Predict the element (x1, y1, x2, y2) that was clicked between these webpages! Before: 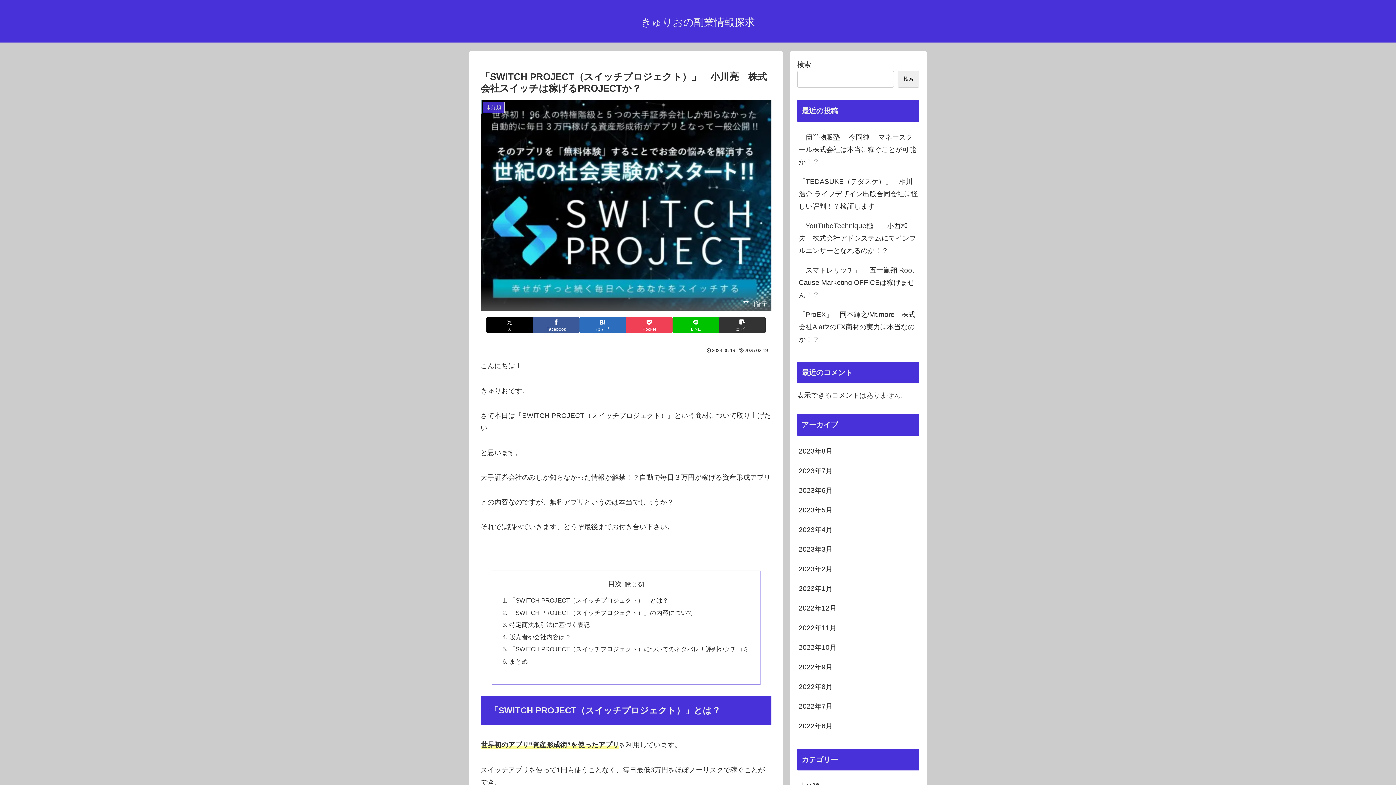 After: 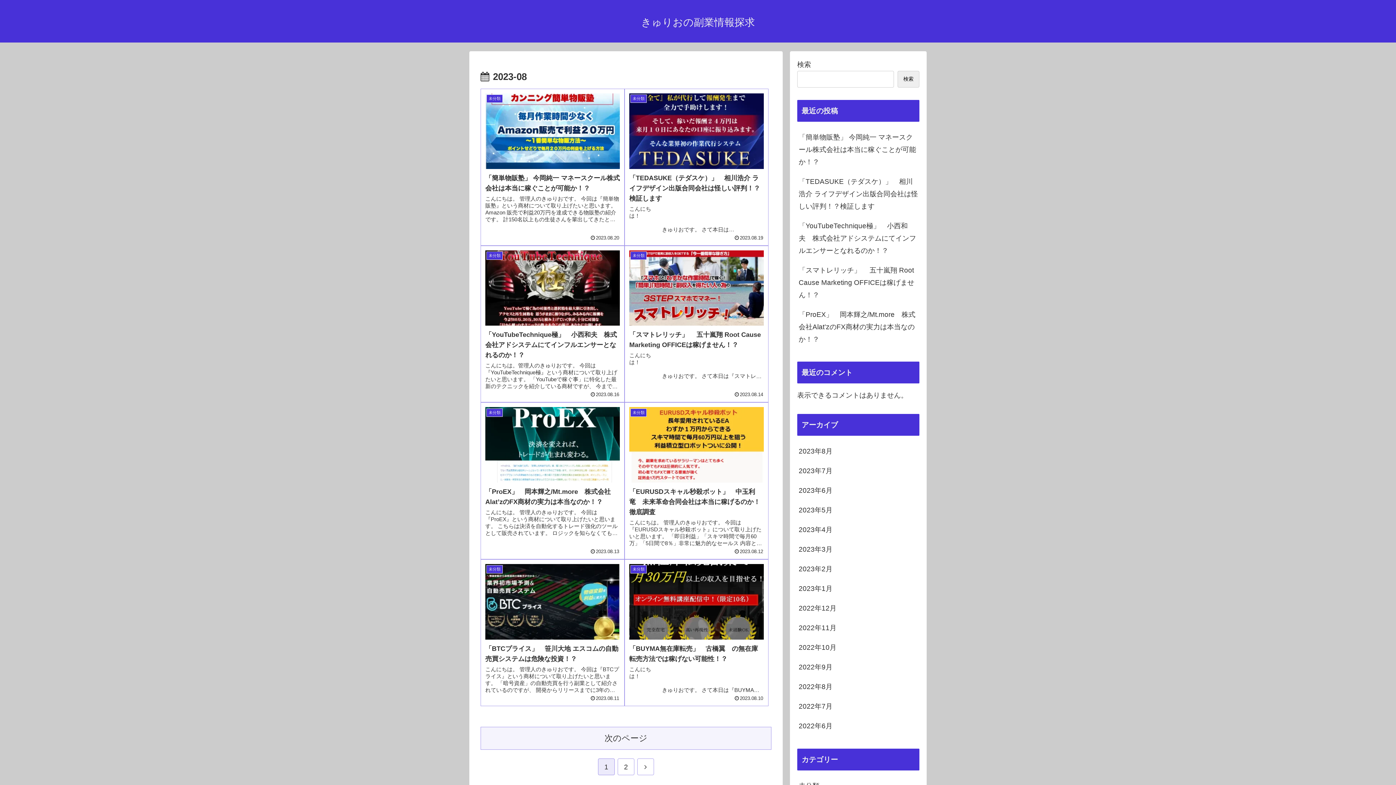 Action: bbox: (797, 441, 919, 461) label: 2023年8月